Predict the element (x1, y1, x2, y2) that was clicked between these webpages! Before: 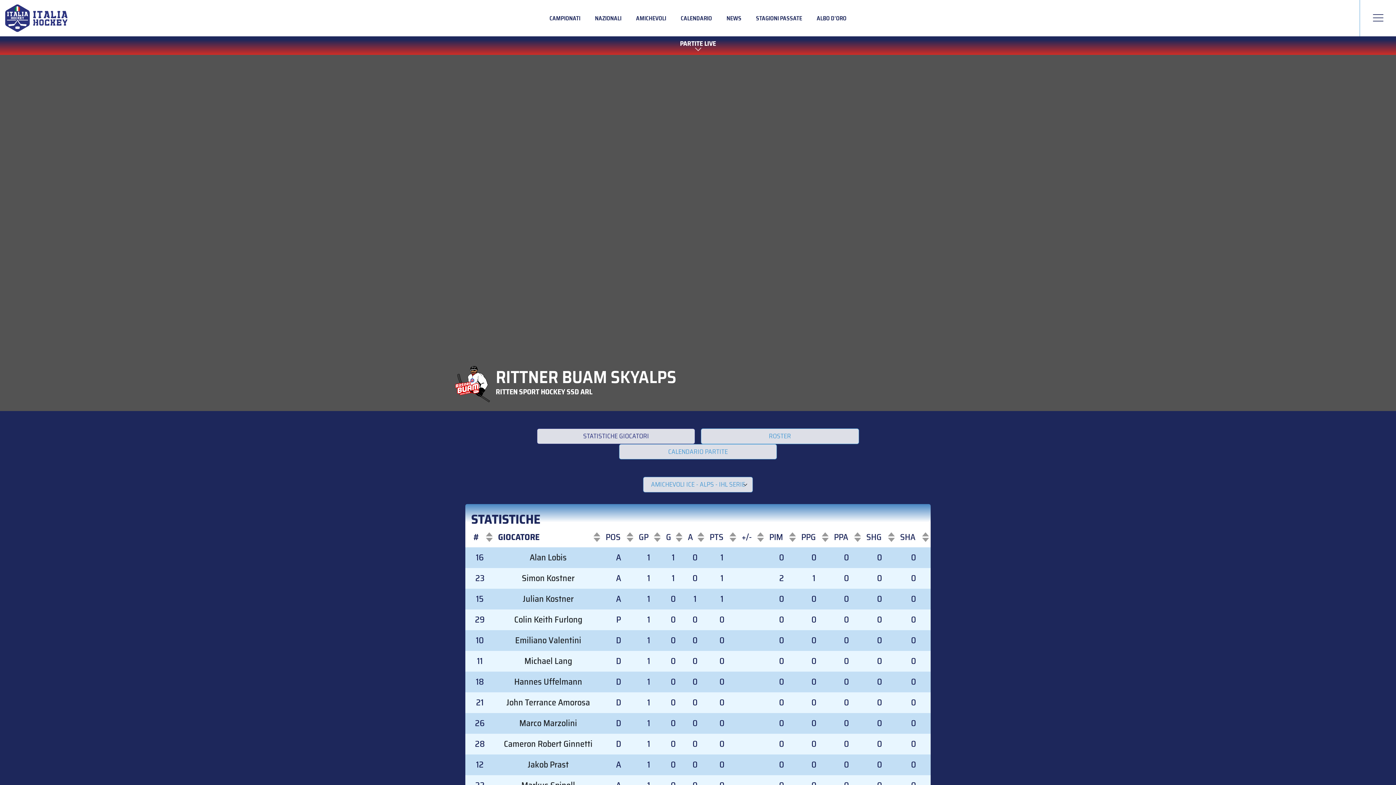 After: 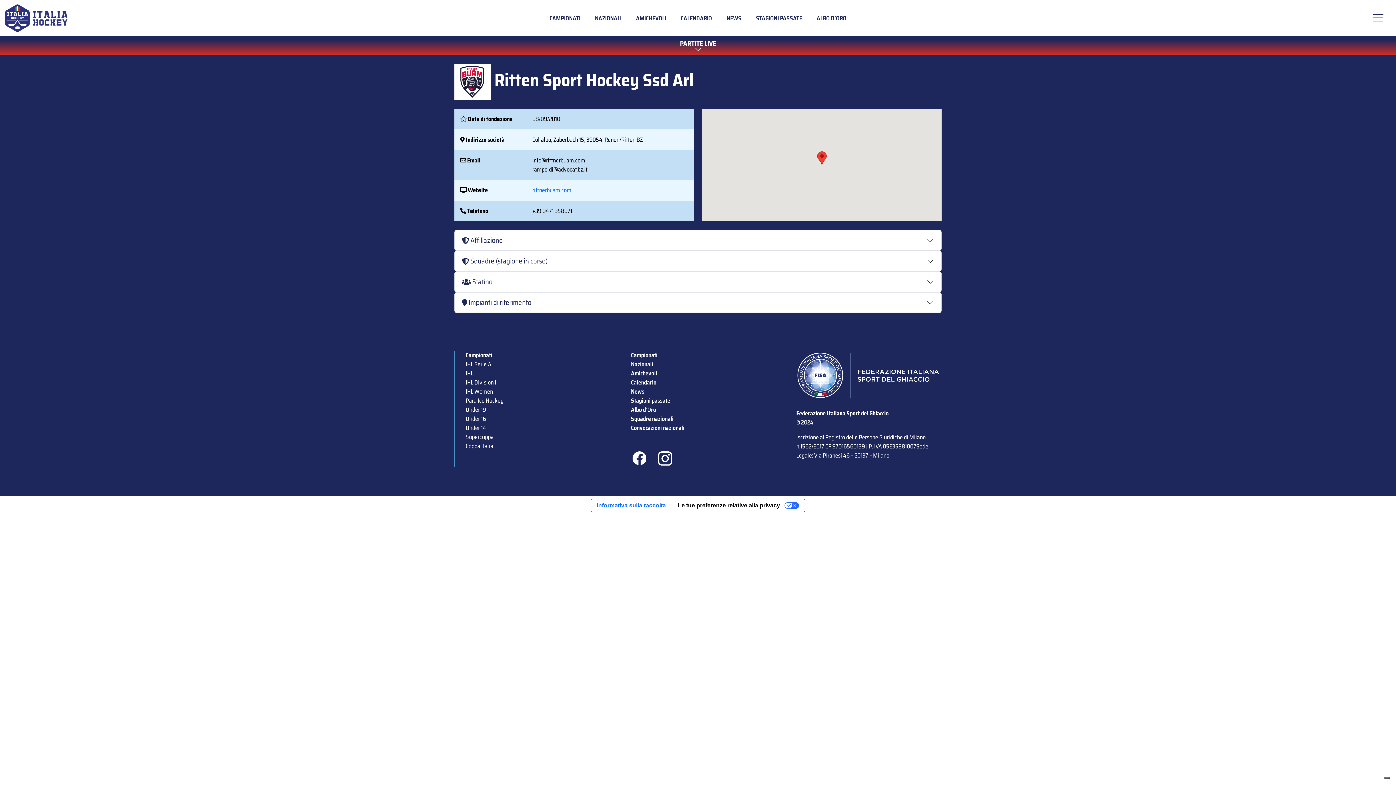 Action: bbox: (495, 386, 592, 397) label: RITTEN SPORT HOCKEY SSD ARL